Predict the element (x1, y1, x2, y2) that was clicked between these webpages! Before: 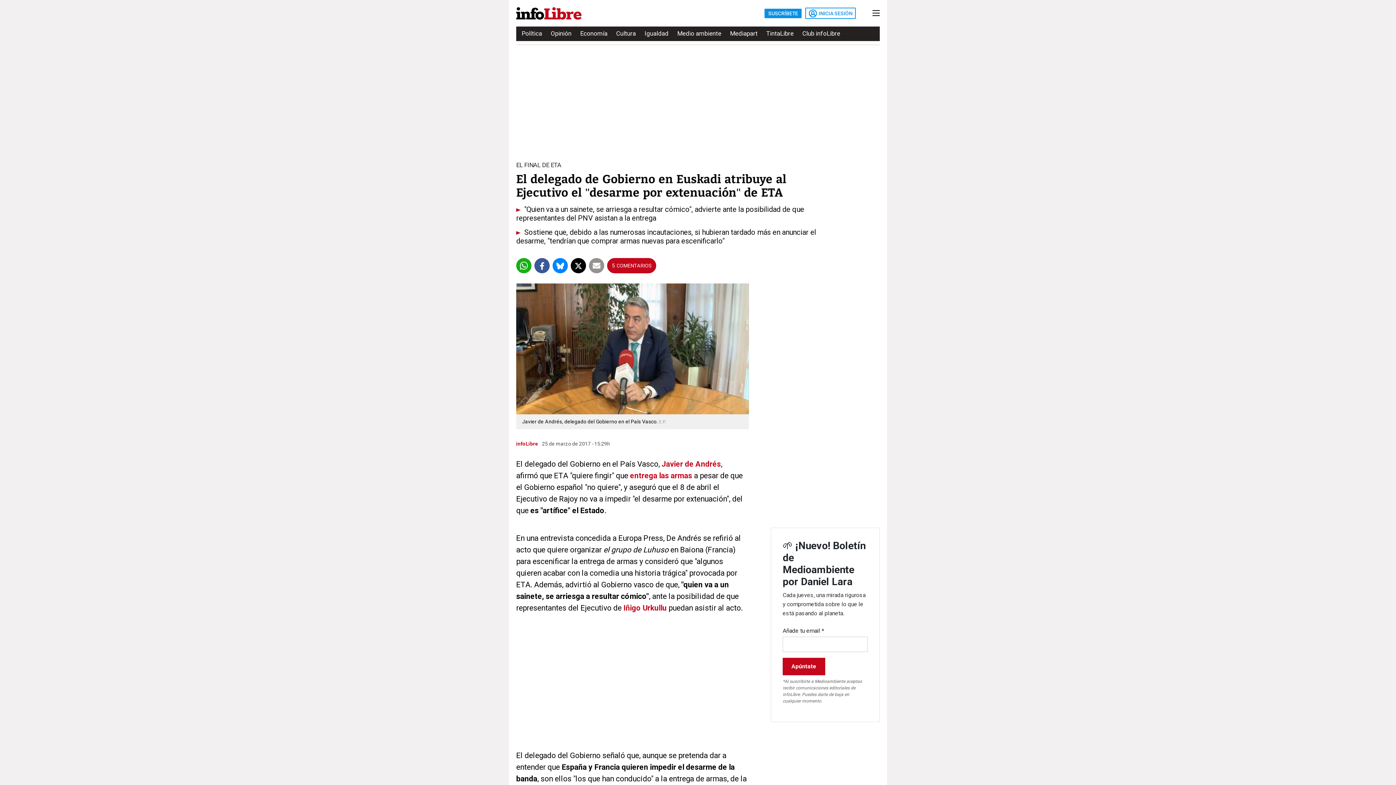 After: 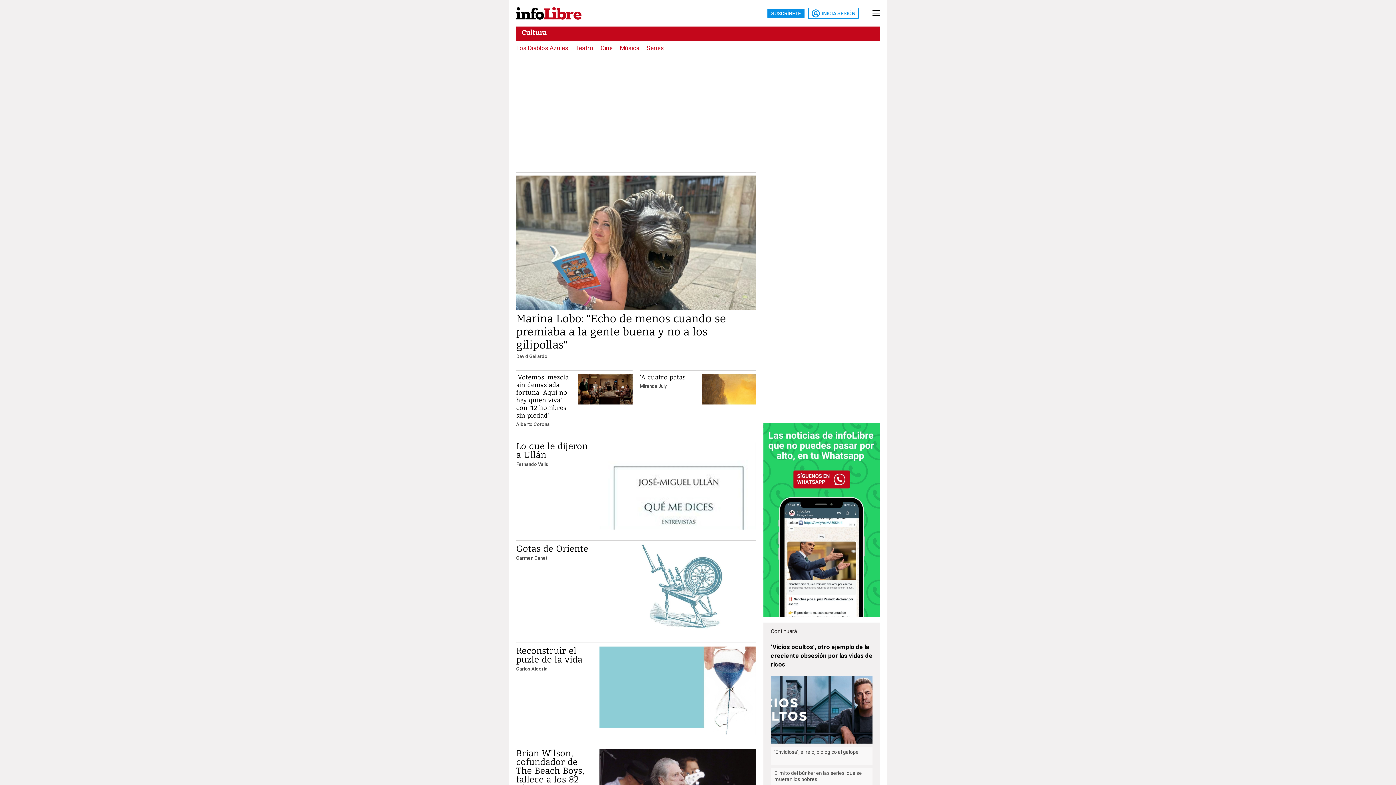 Action: bbox: (616, 27, 636, 40) label: Cultura